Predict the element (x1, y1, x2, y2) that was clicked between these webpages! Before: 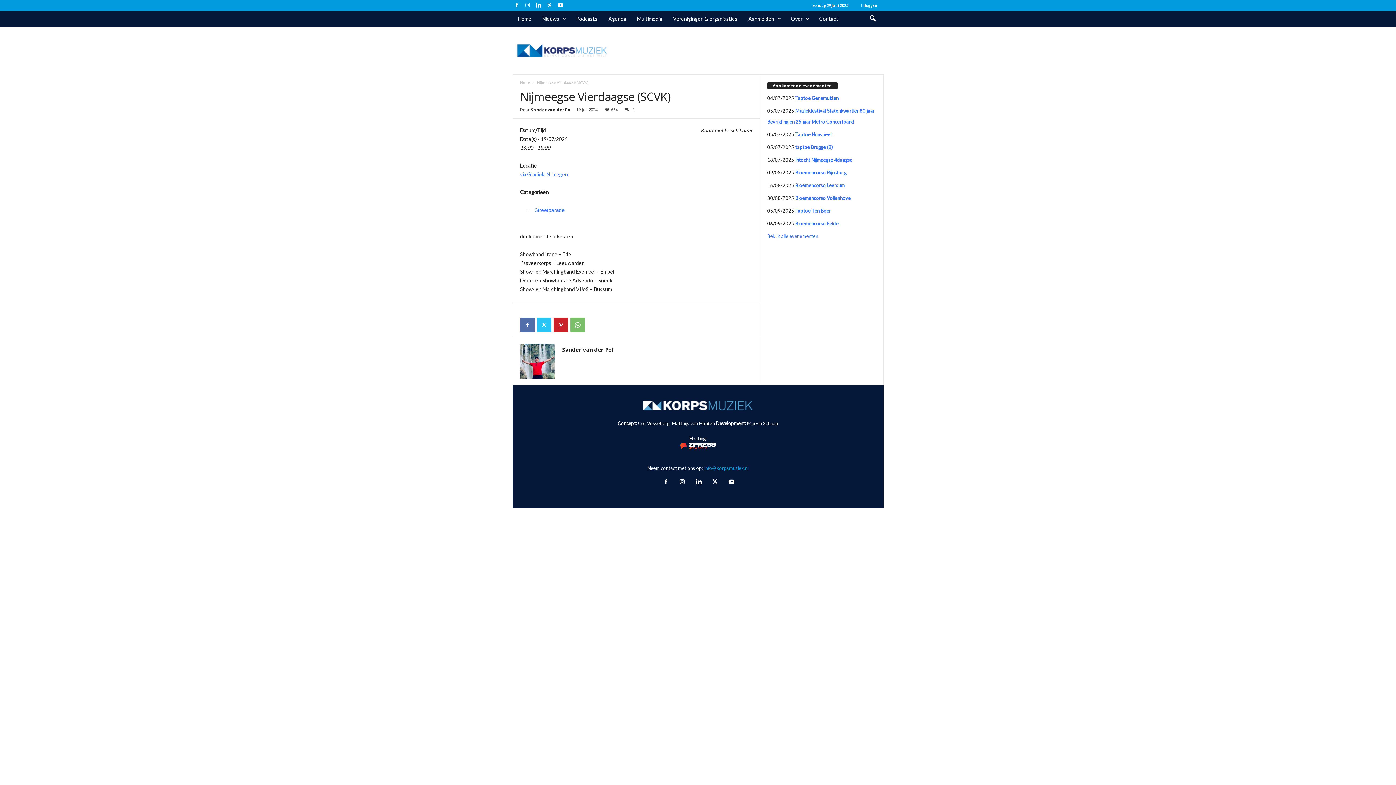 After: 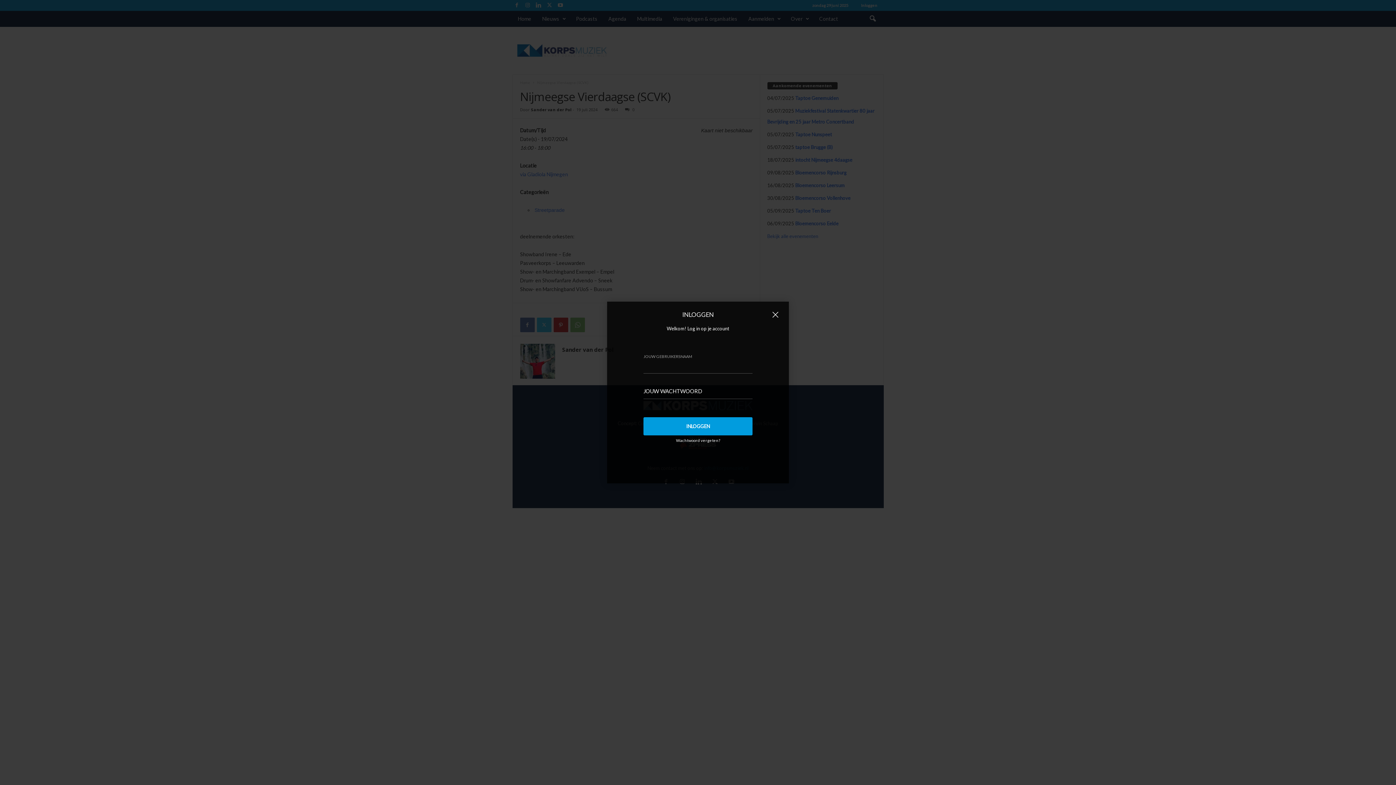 Action: bbox: (861, 2, 877, 7) label: Inloggen